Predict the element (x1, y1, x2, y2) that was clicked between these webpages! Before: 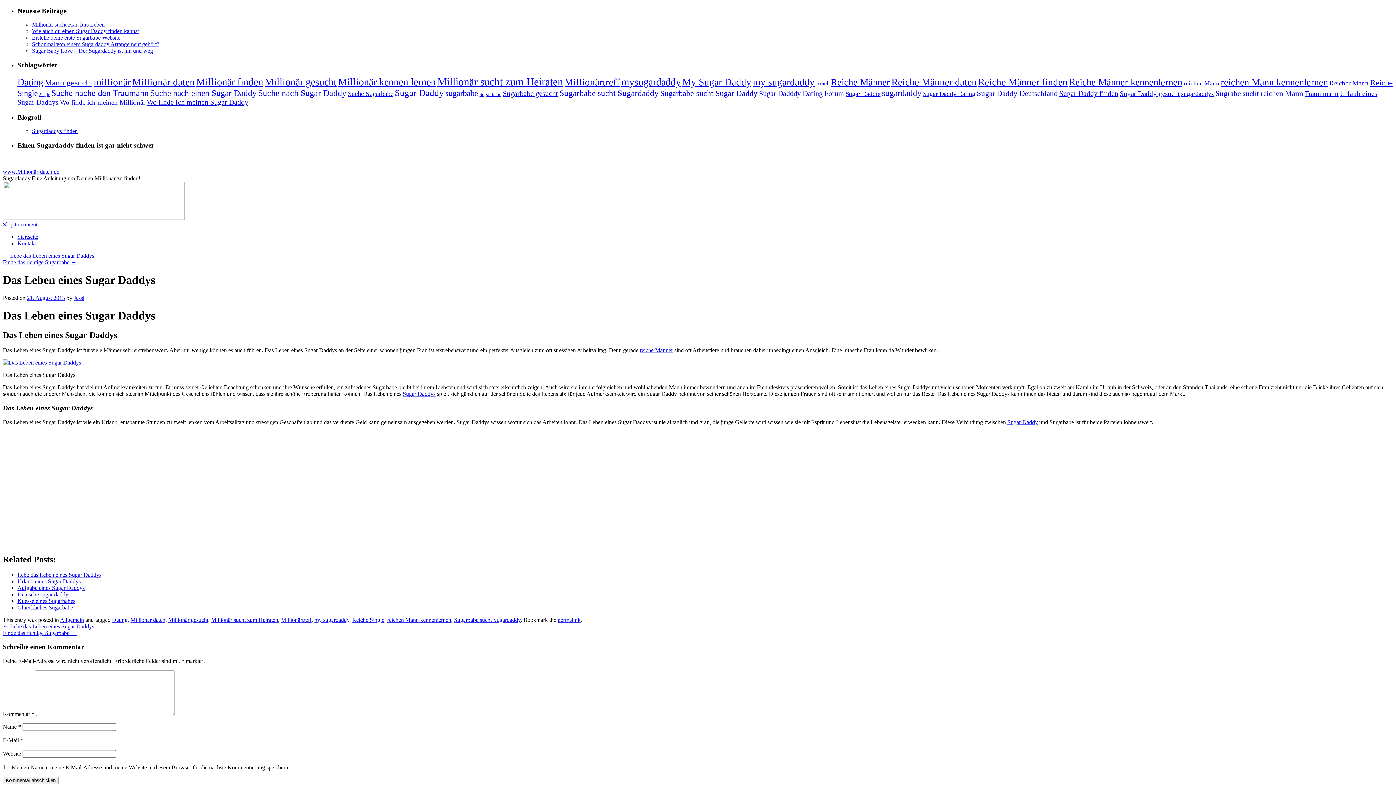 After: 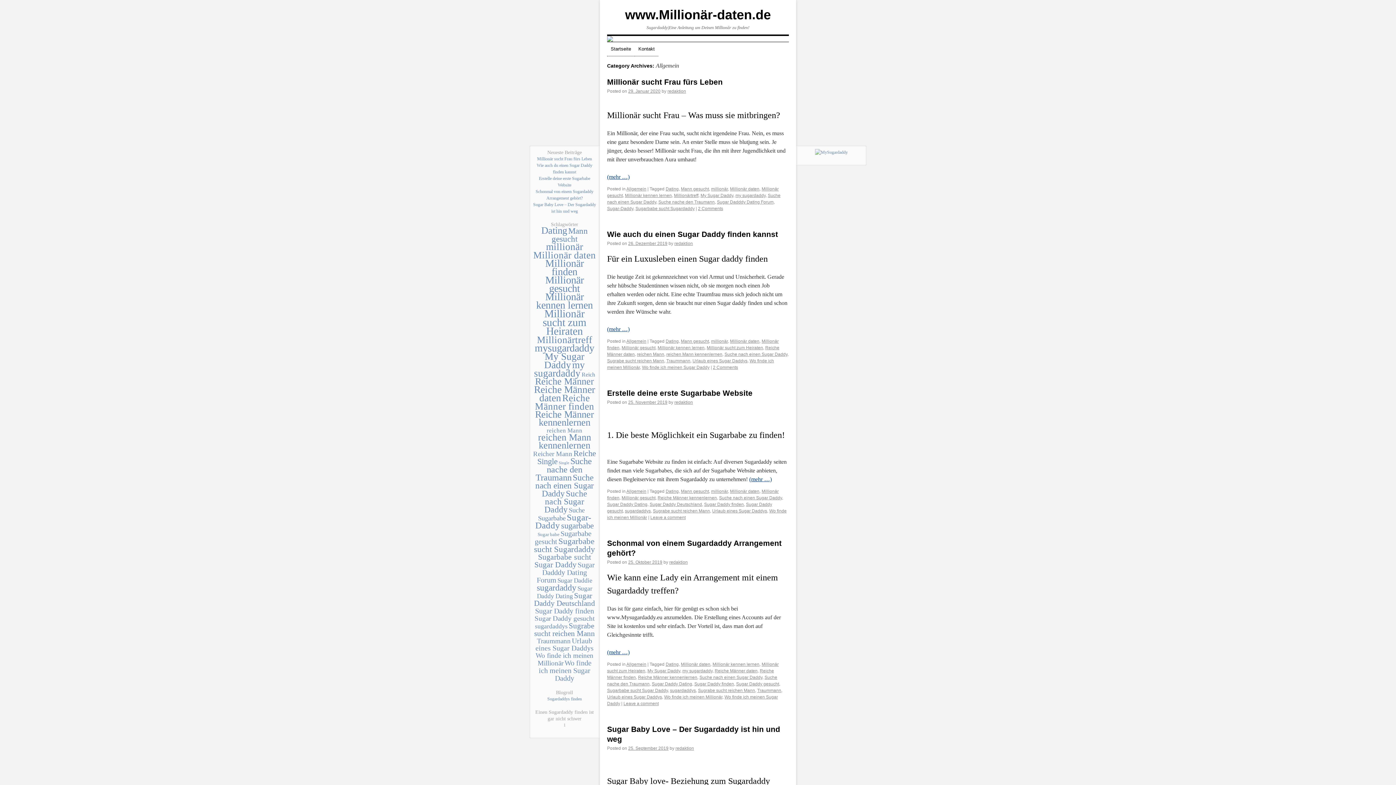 Action: bbox: (60, 616, 84, 623) label: Allgemein